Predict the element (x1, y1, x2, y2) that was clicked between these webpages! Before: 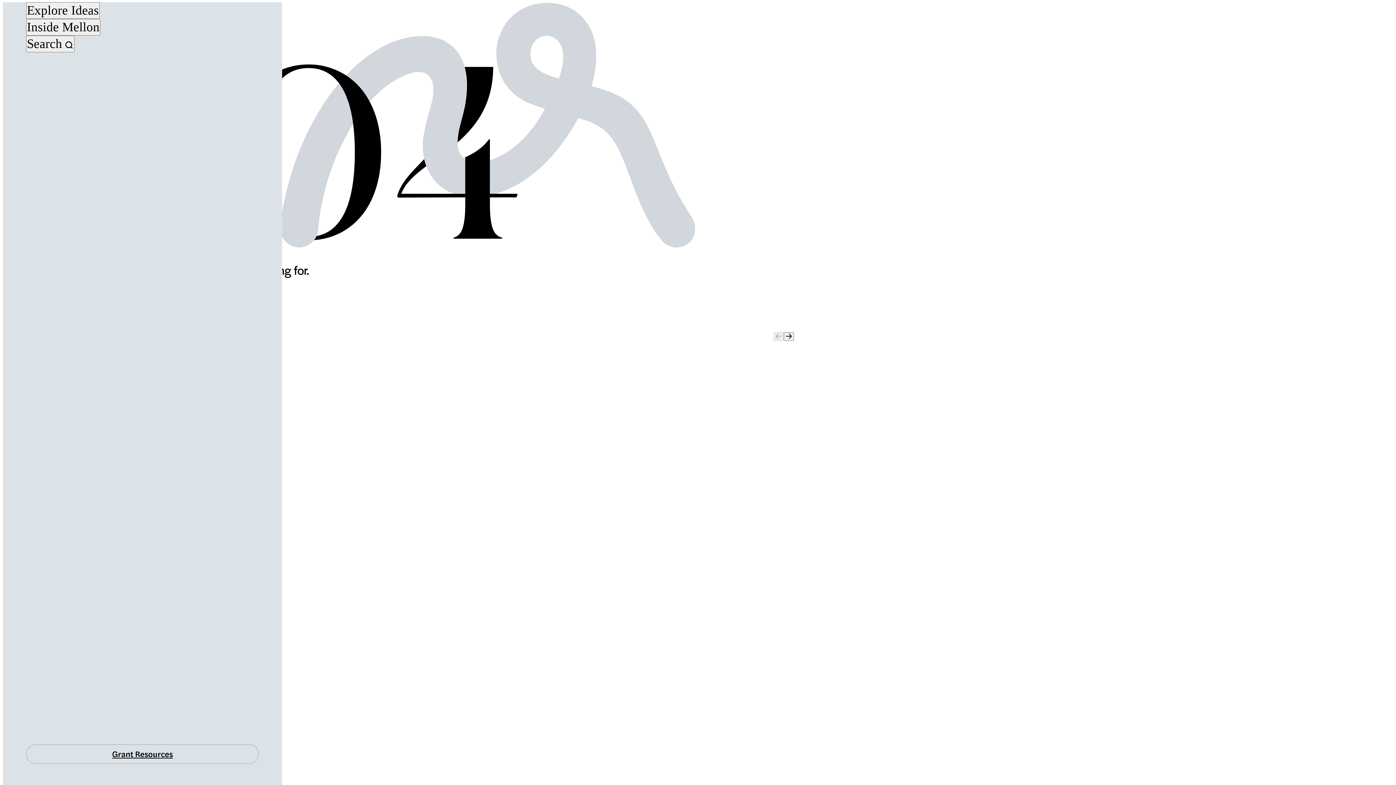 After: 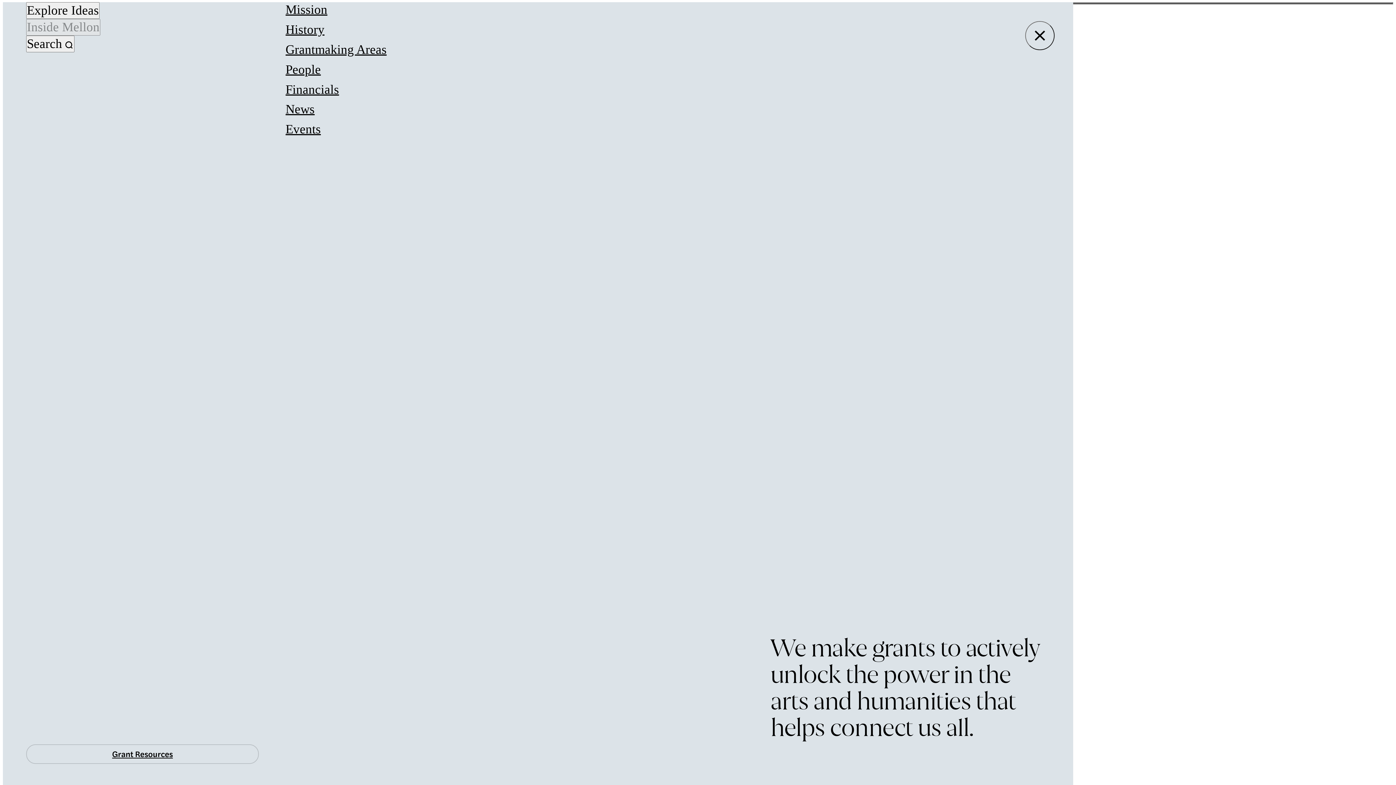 Action: bbox: (26, 19, 100, 35) label: Inside Mellon